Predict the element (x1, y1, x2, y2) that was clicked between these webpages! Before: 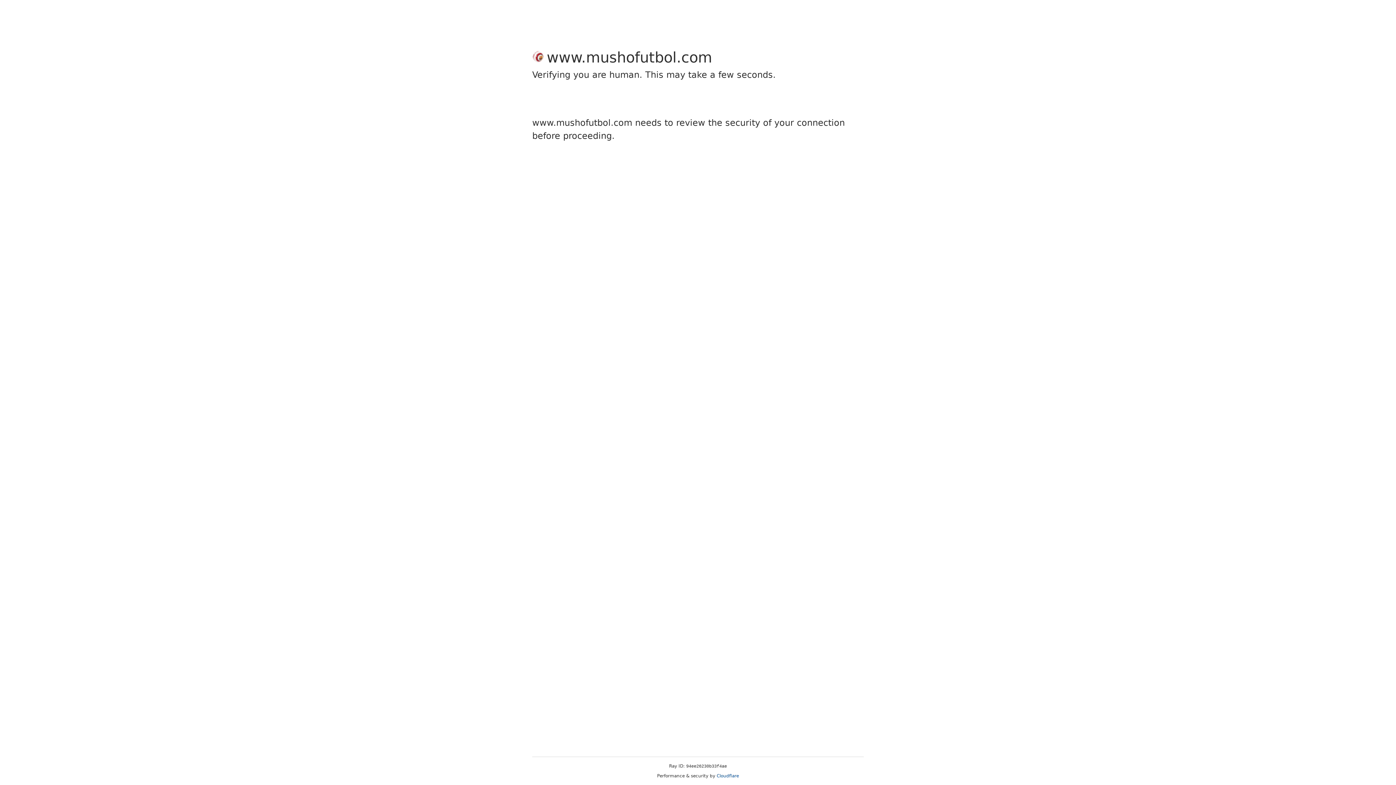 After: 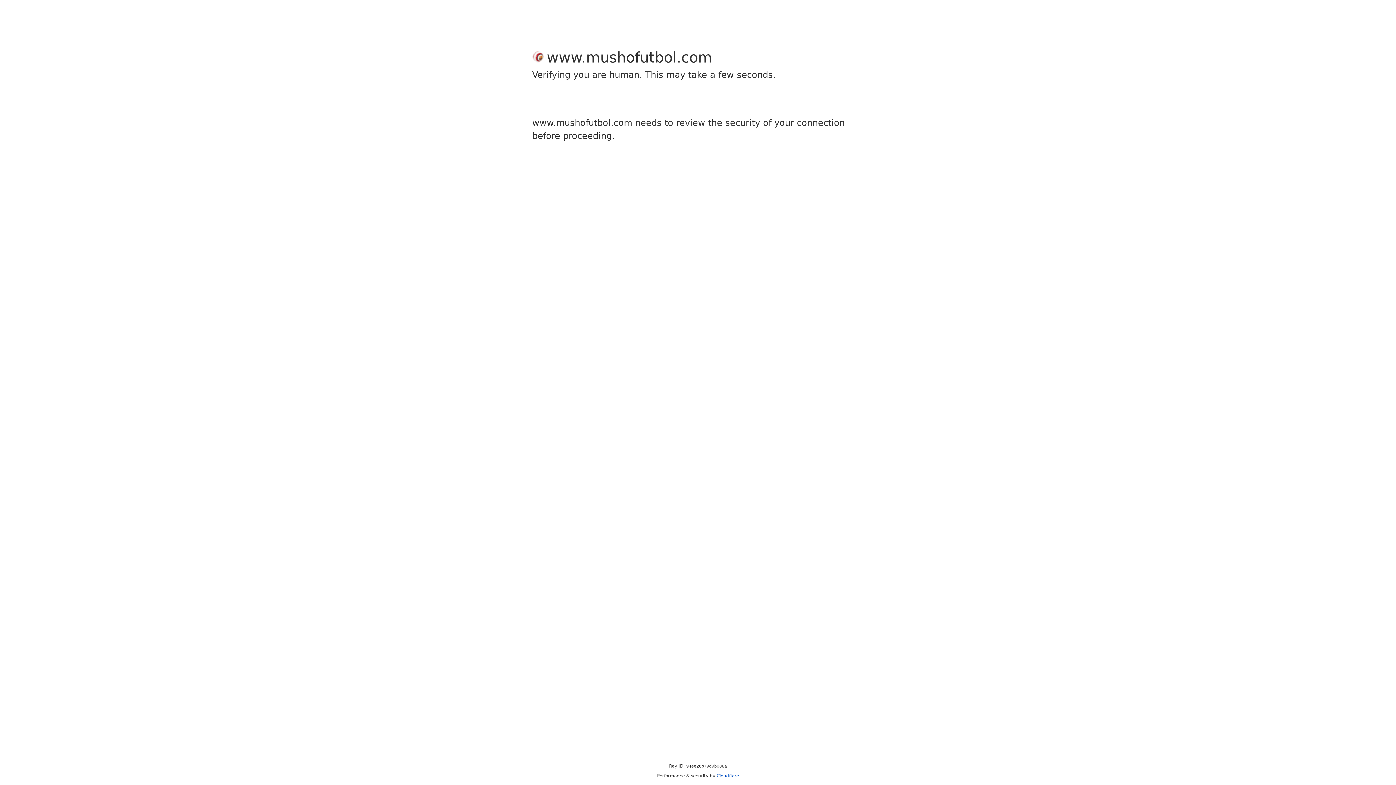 Action: bbox: (716, 773, 739, 778) label: Cloudflare